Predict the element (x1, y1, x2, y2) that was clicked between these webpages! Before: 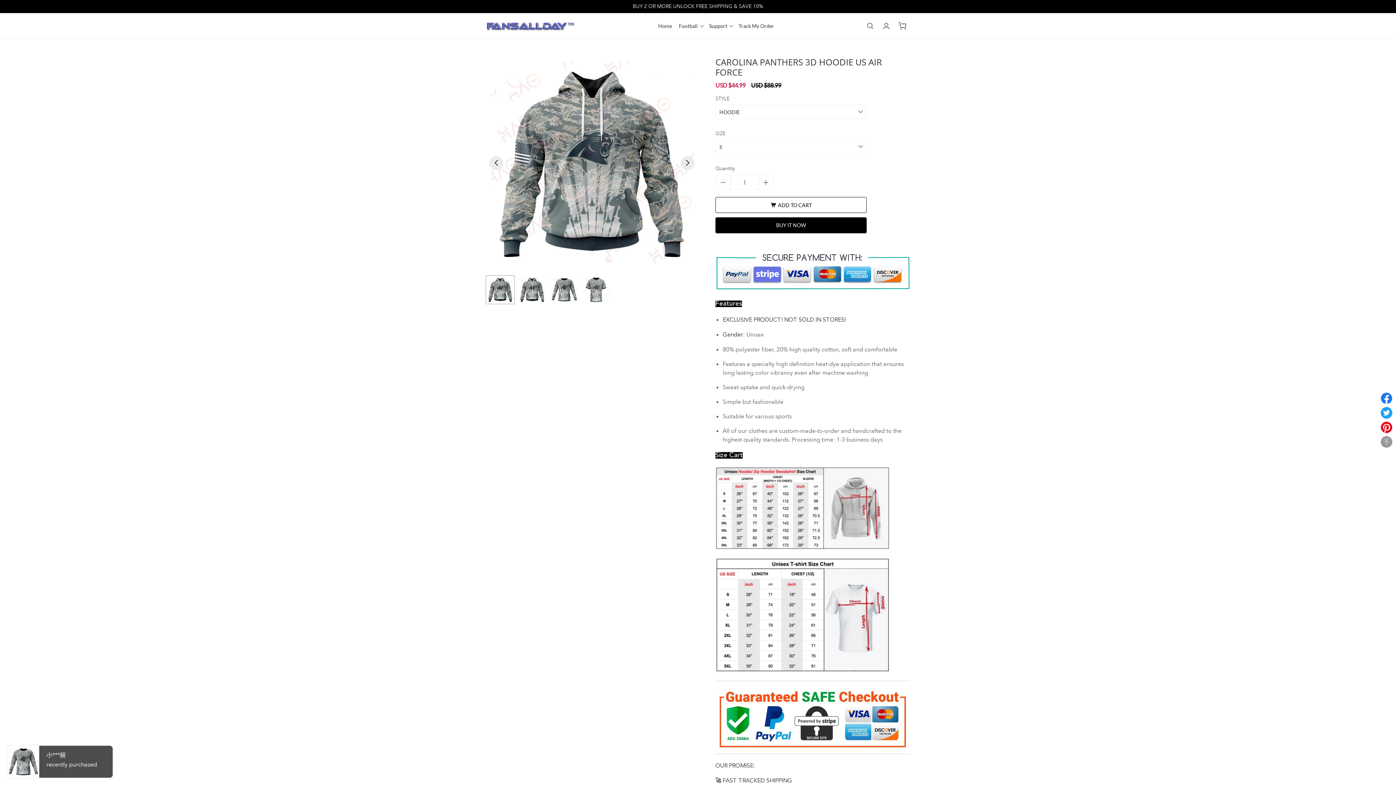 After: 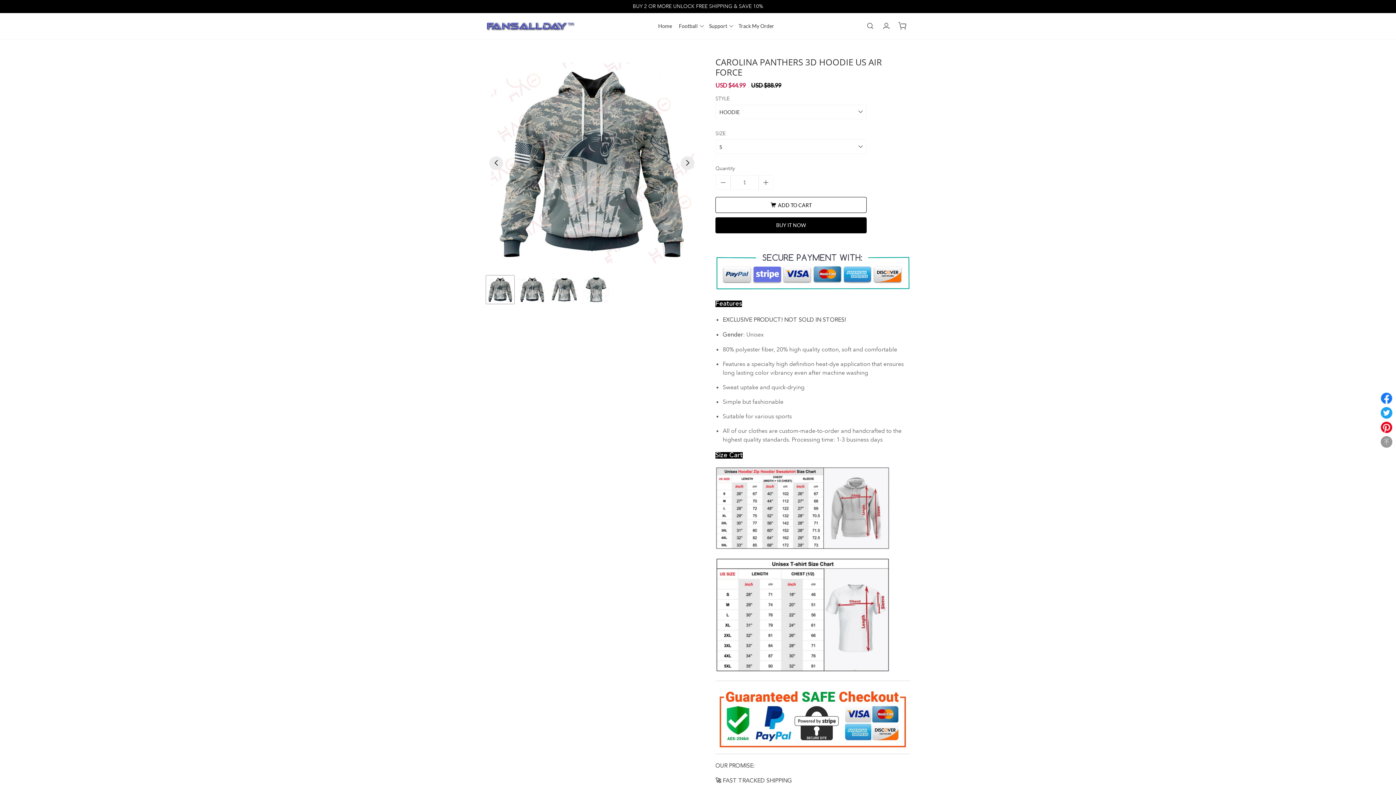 Action: bbox: (1381, 392, 1392, 404)